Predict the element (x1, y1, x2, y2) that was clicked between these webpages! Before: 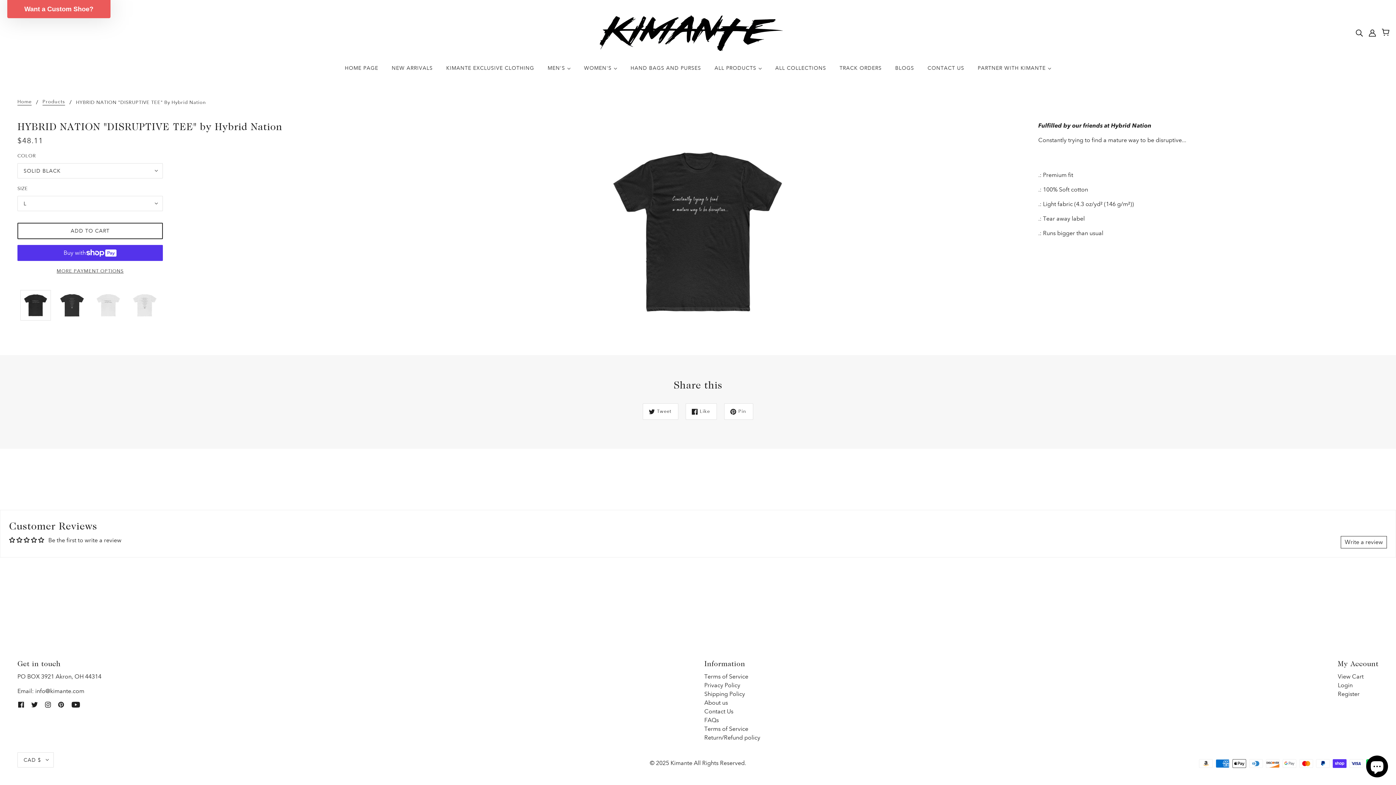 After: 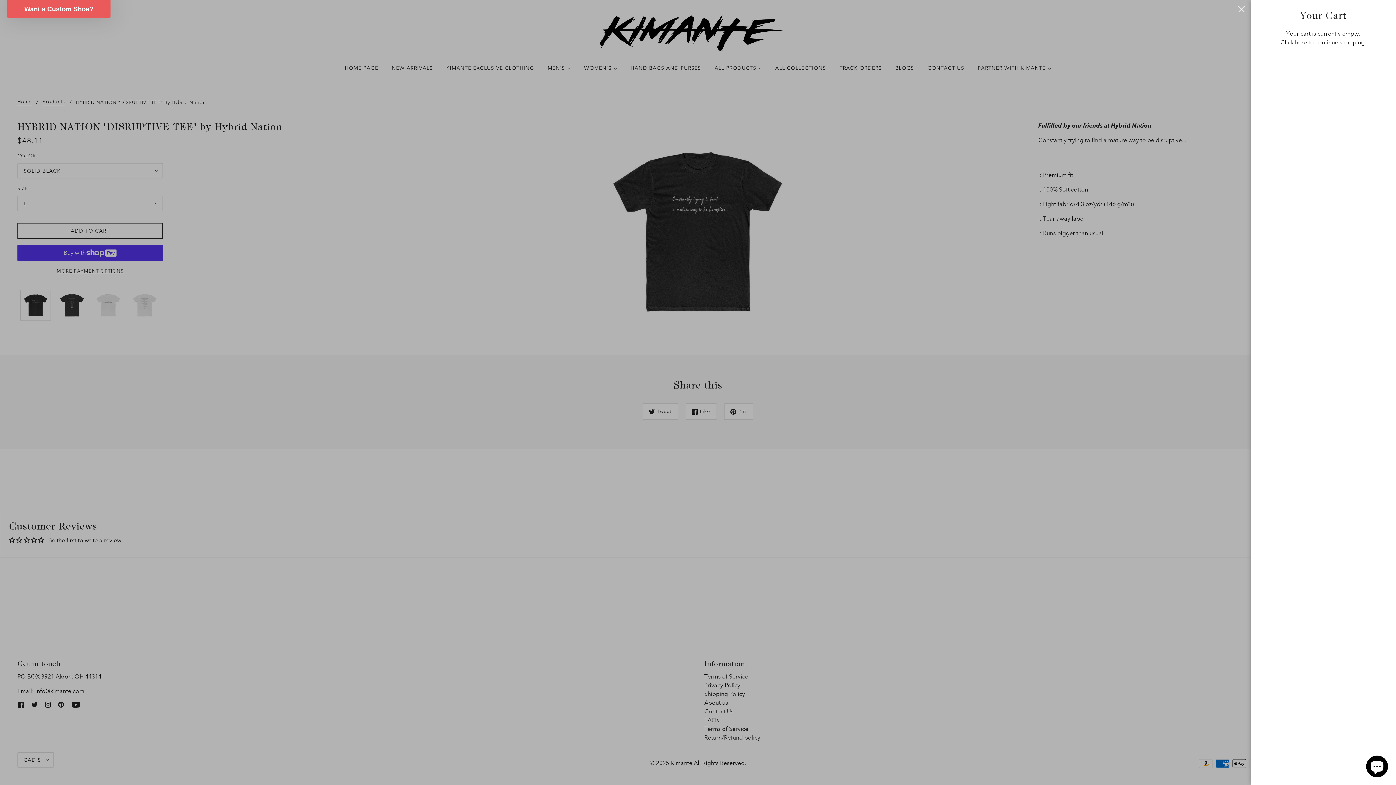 Action: bbox: (1377, 23, 1396, 42) label: Cart